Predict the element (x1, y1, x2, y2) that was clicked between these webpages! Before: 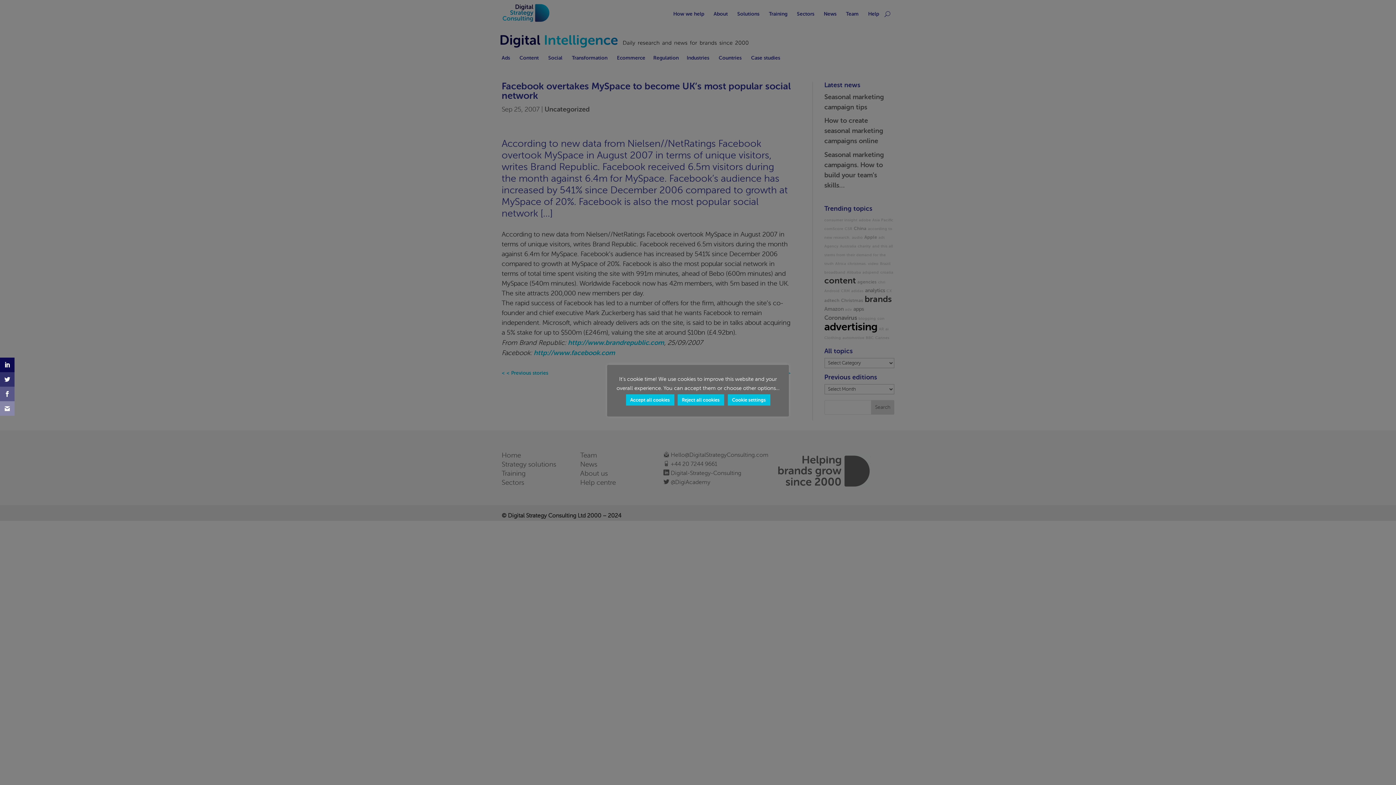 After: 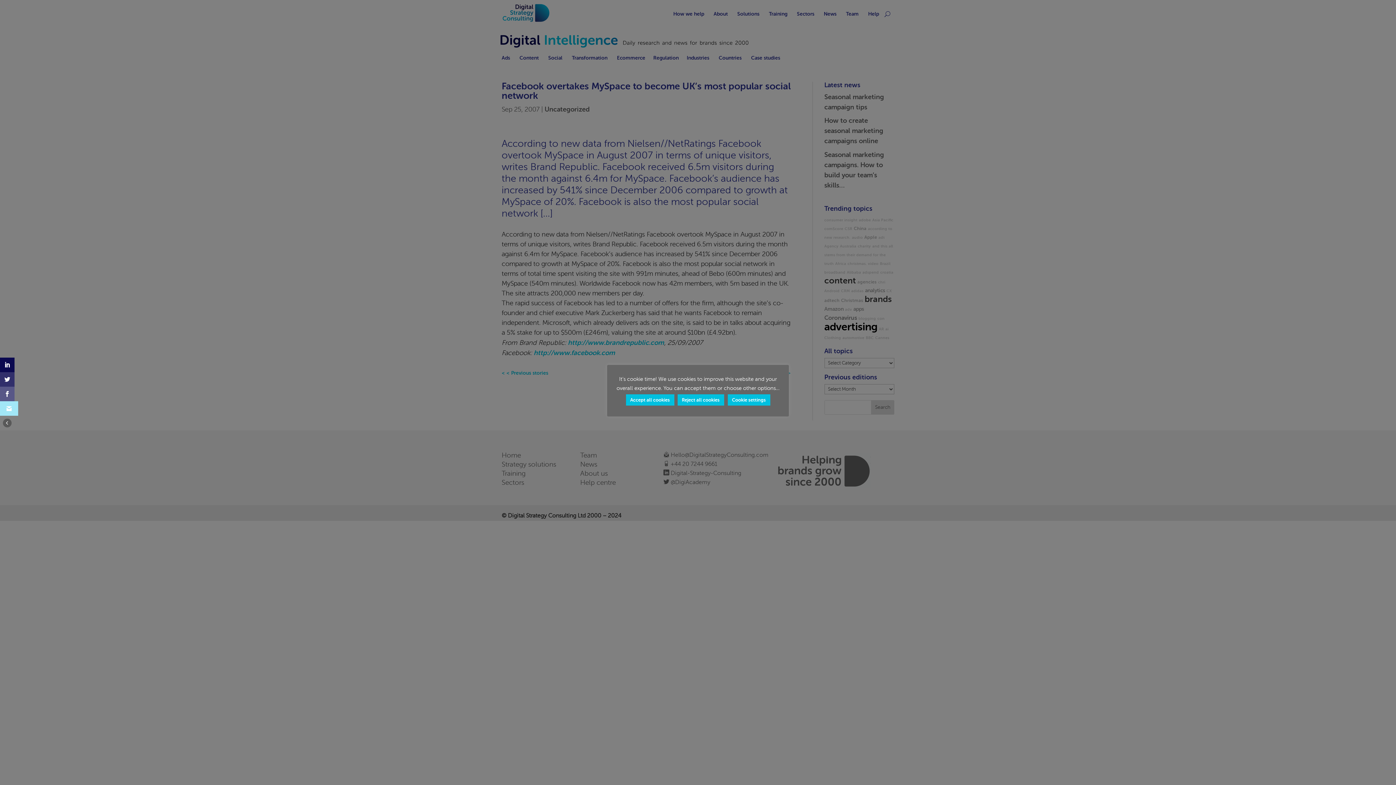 Action: bbox: (0, 401, 14, 416)